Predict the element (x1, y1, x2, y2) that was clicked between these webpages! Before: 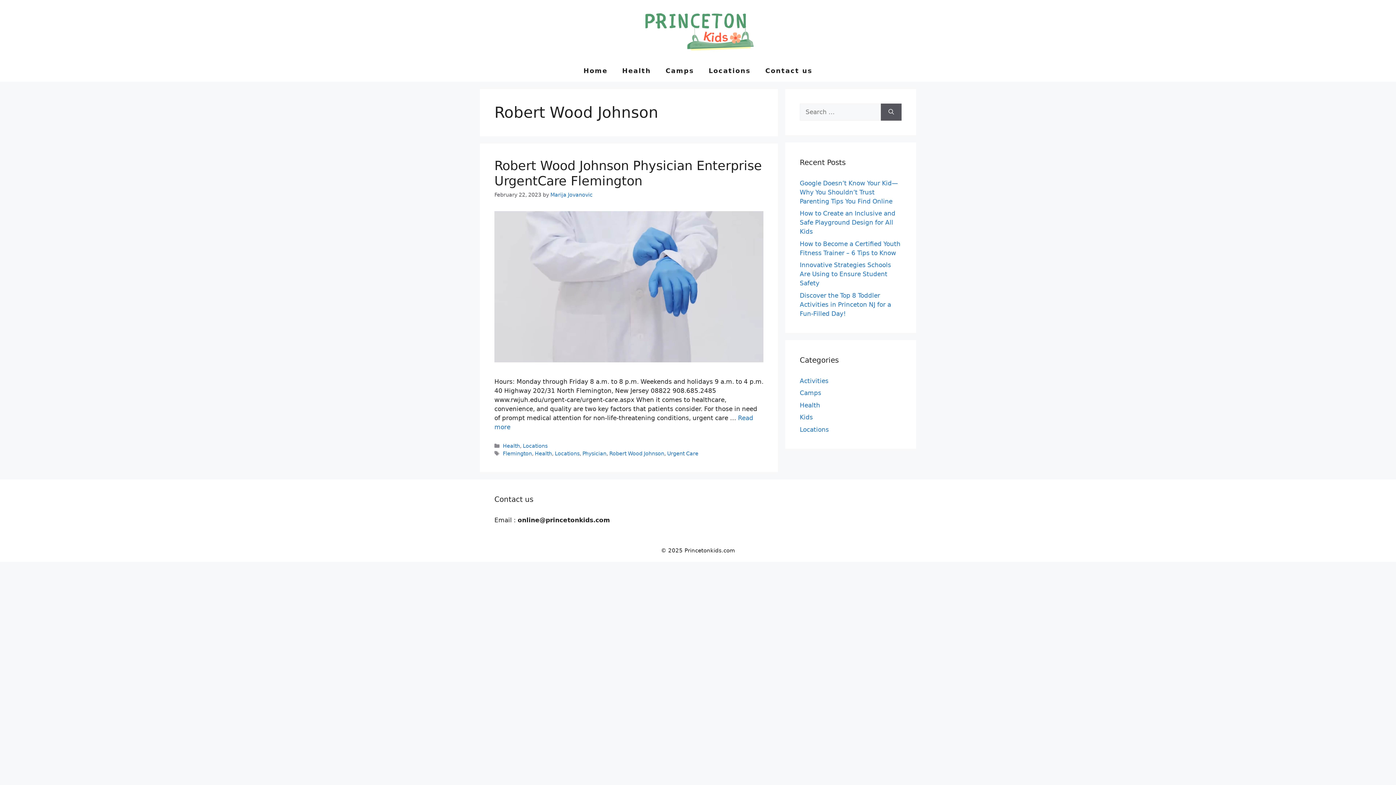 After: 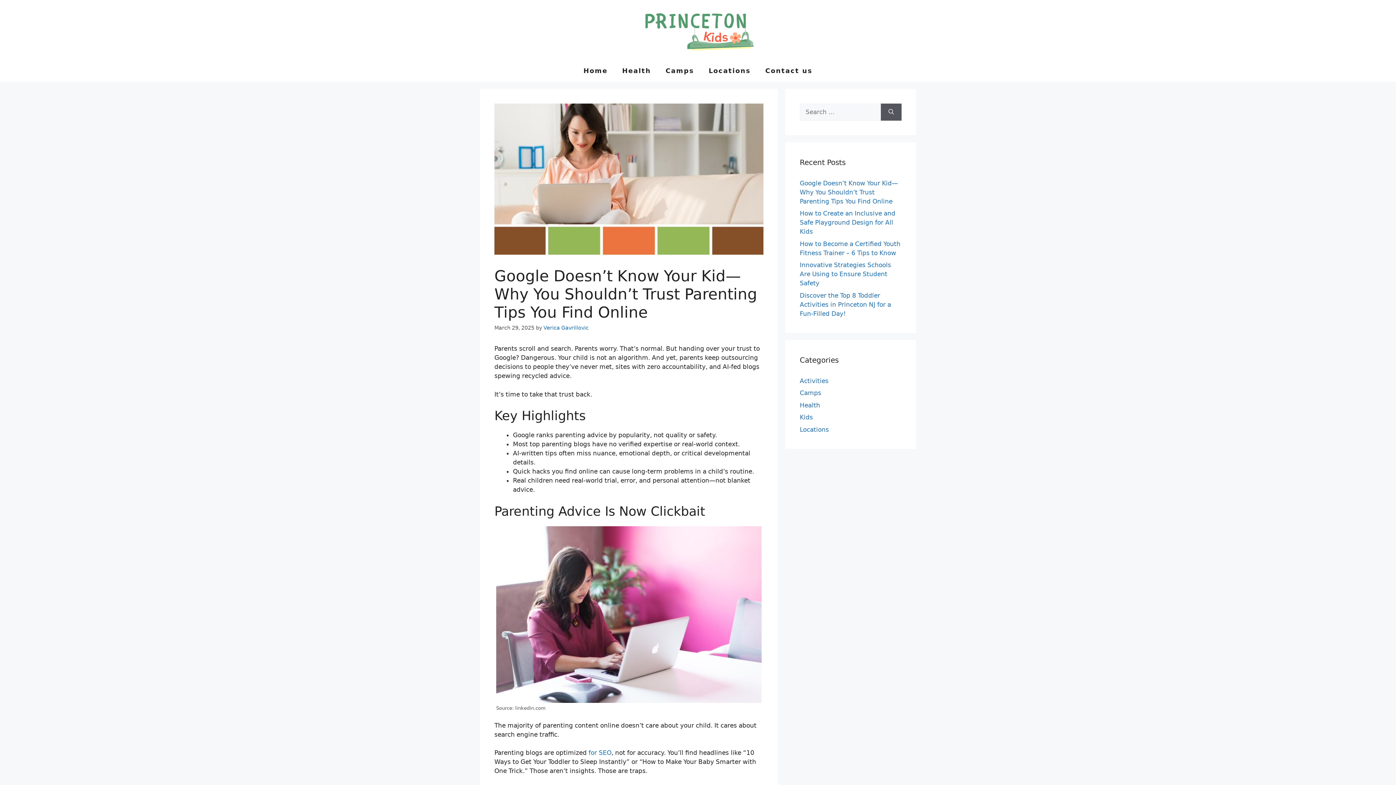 Action: bbox: (800, 179, 898, 204) label: Google Doesn’t Know Your Kid—Why You Shouldn’t Trust Parenting Tips You Find Online